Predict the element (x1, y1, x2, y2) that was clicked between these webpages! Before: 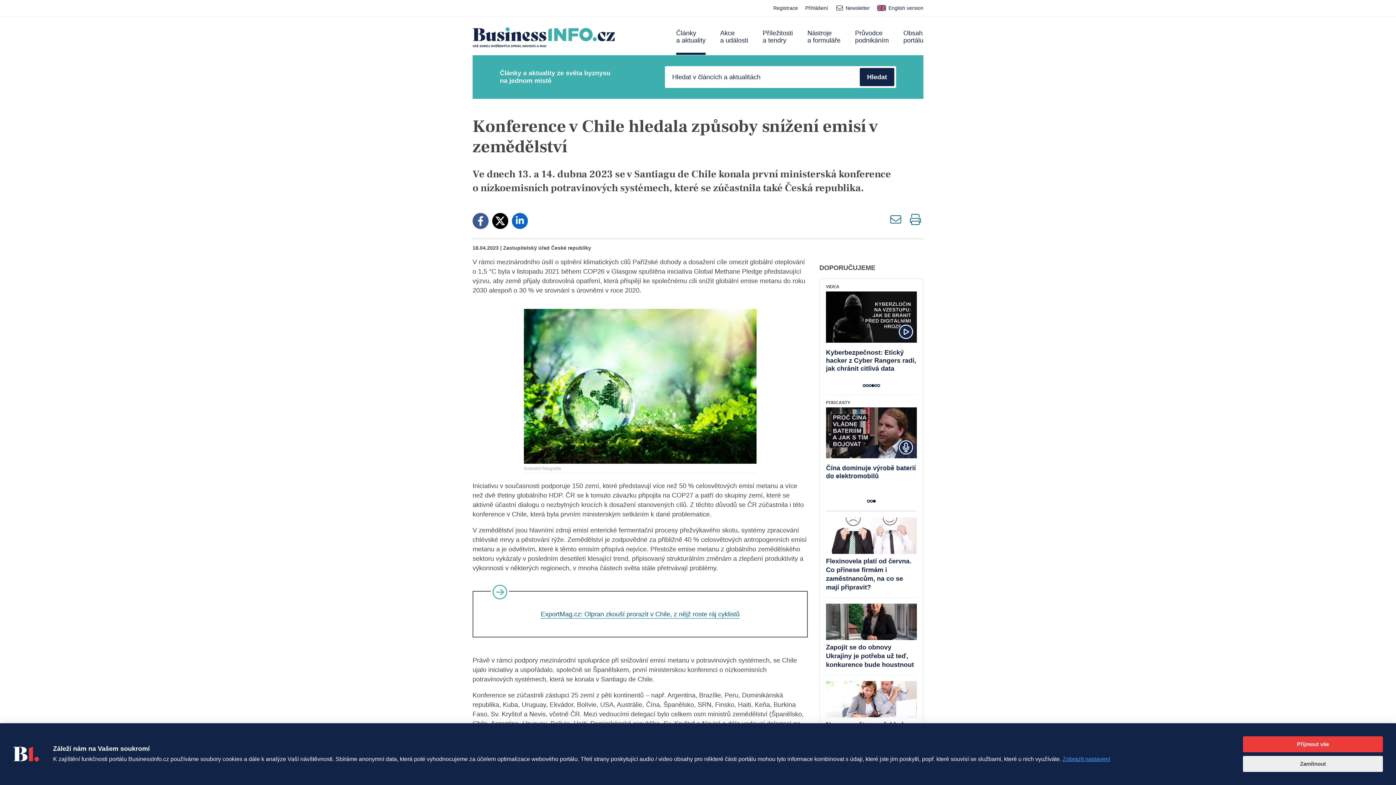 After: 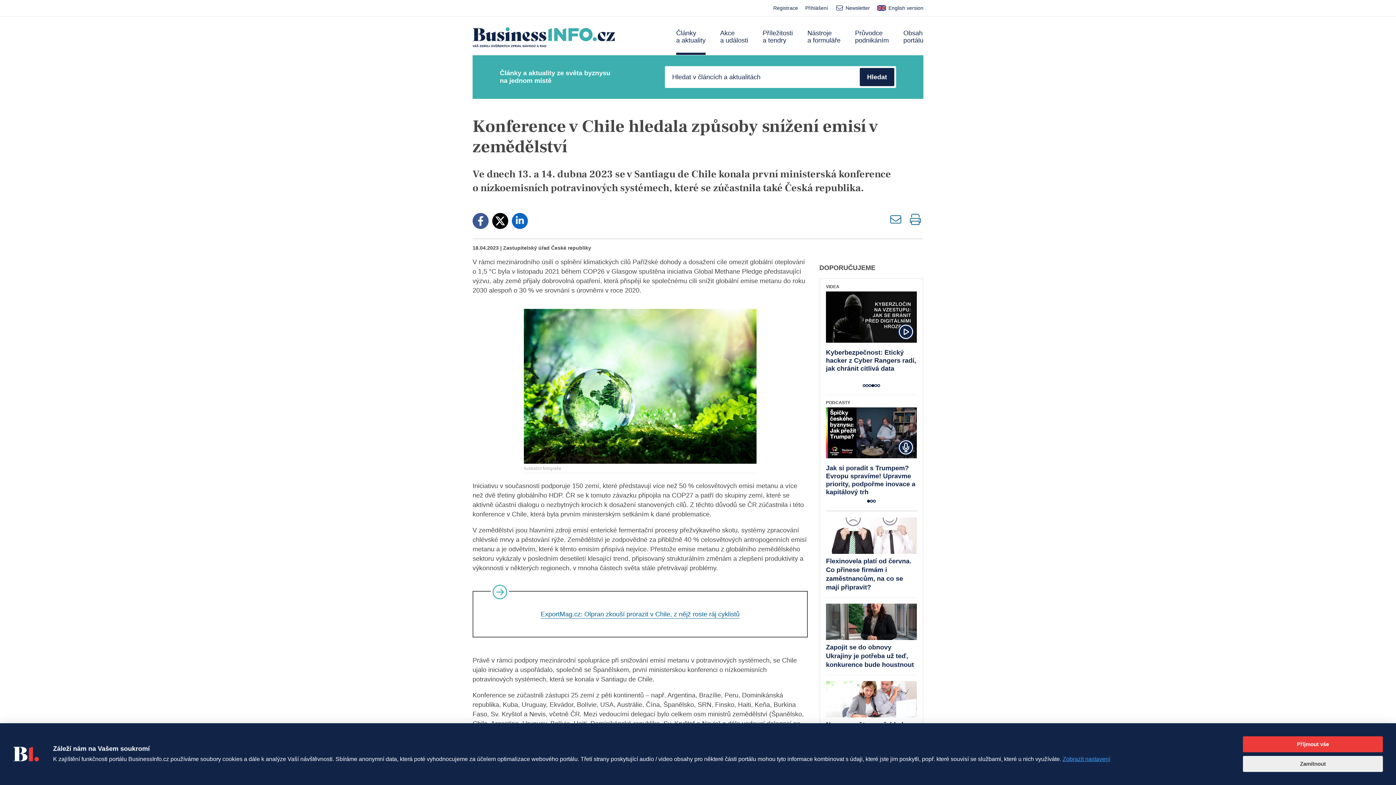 Action: bbox: (492, 213, 508, 229) label: Sdílet na sociální síť X